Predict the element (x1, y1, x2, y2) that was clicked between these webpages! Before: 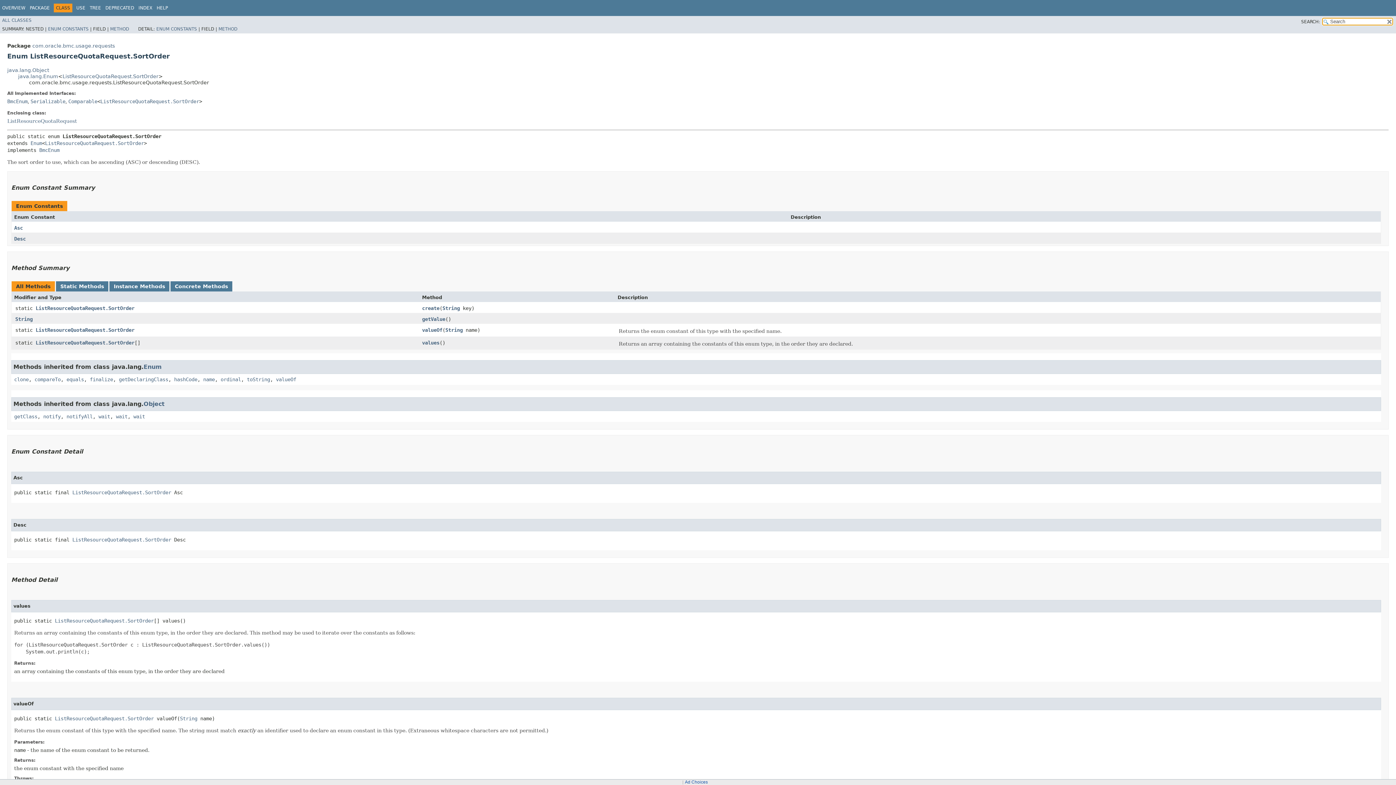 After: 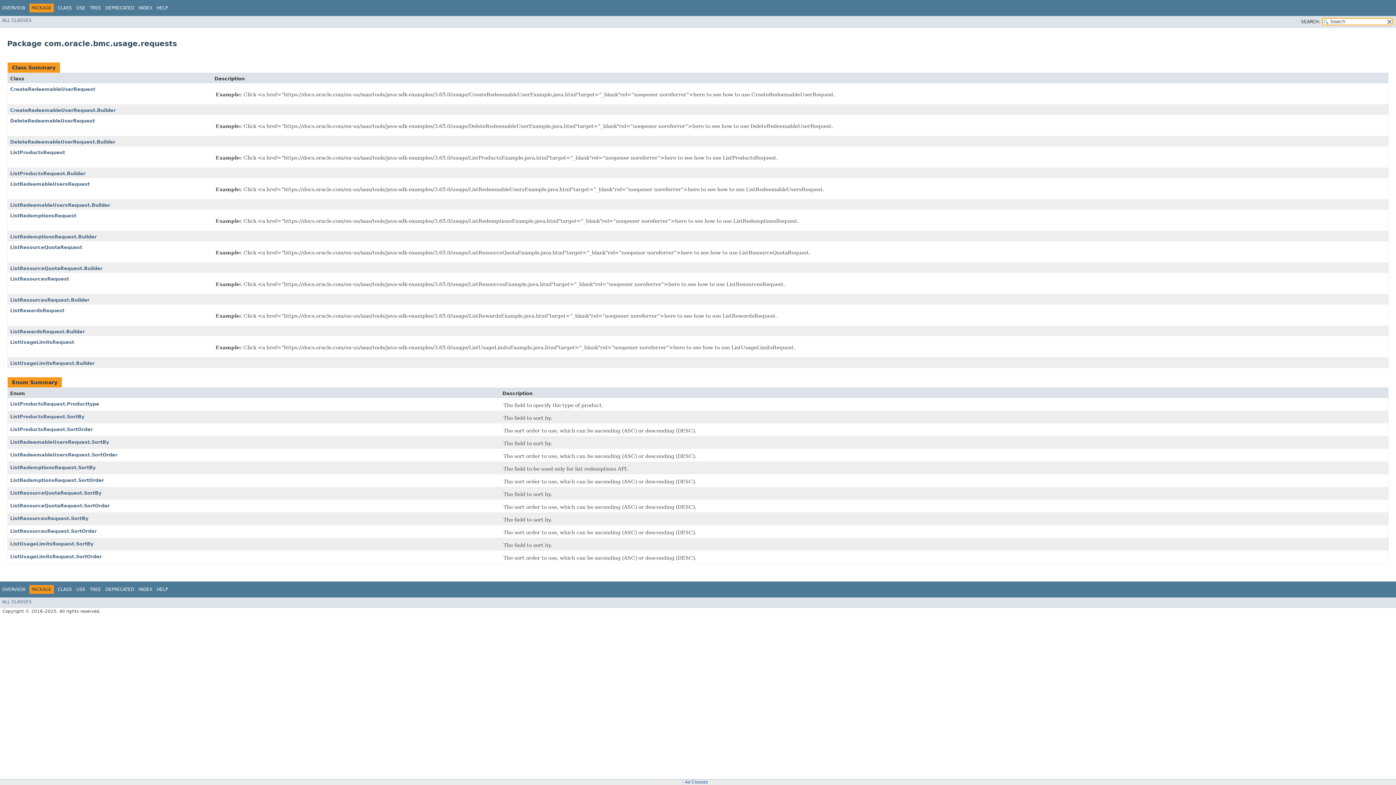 Action: bbox: (29, 5, 49, 10) label: PACKAGE